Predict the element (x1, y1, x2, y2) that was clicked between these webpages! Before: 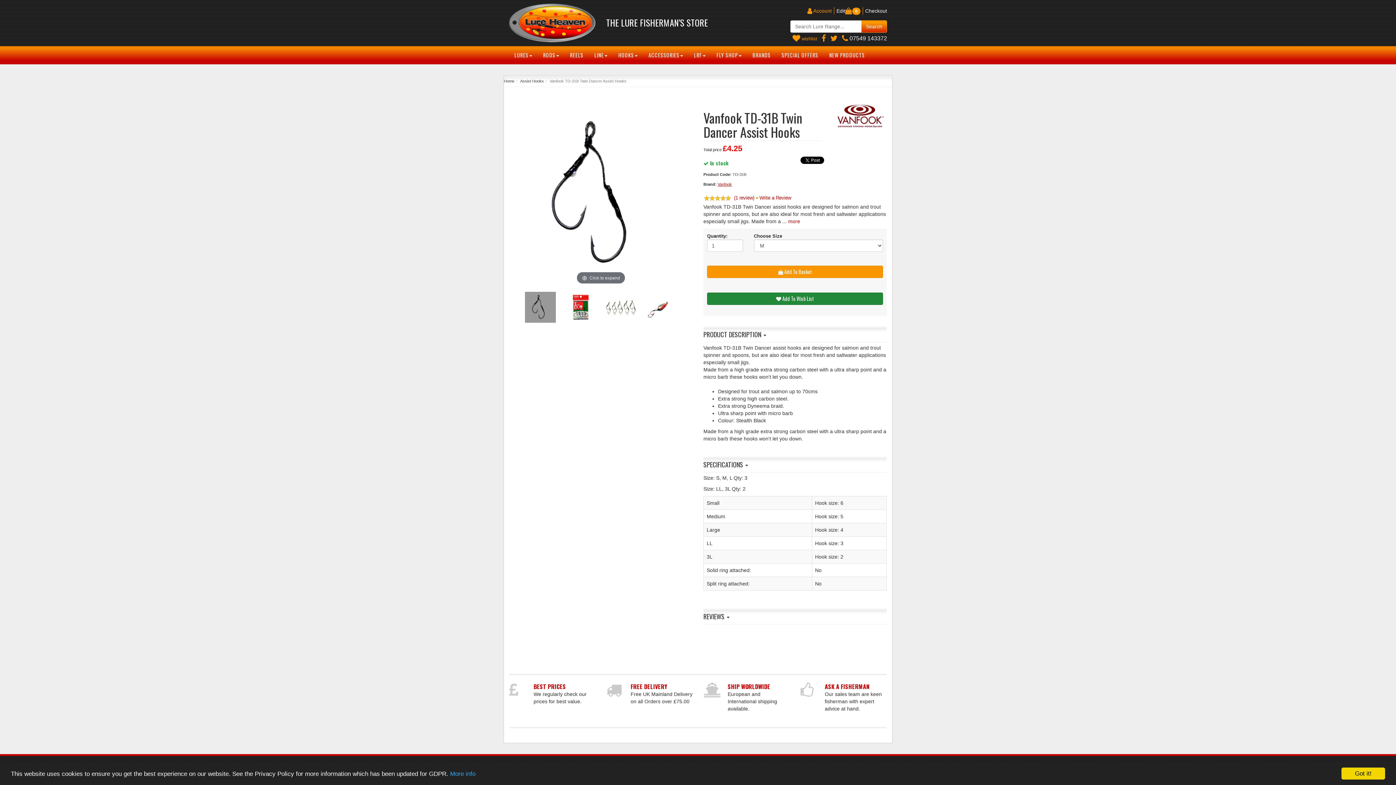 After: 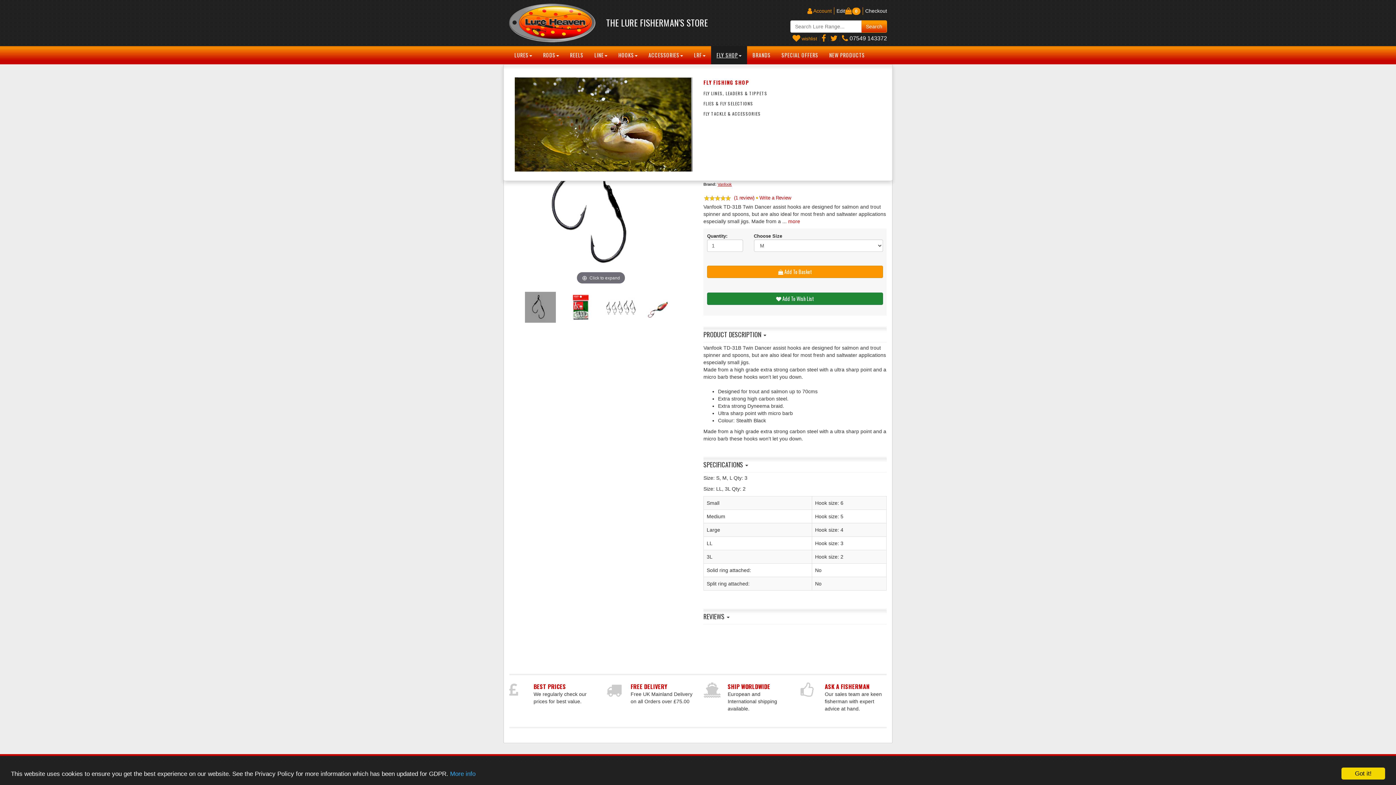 Action: label: FLY SHOP bbox: (711, 46, 747, 64)